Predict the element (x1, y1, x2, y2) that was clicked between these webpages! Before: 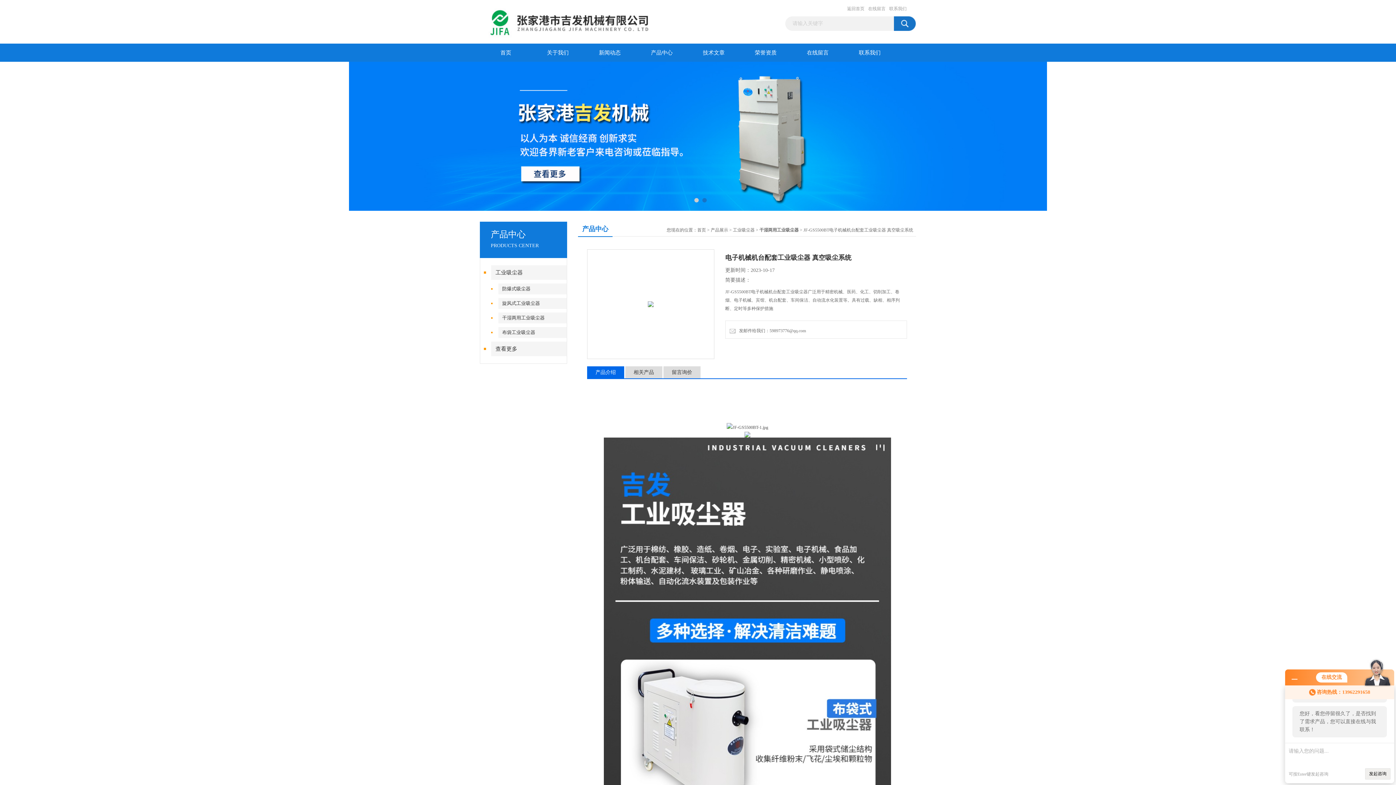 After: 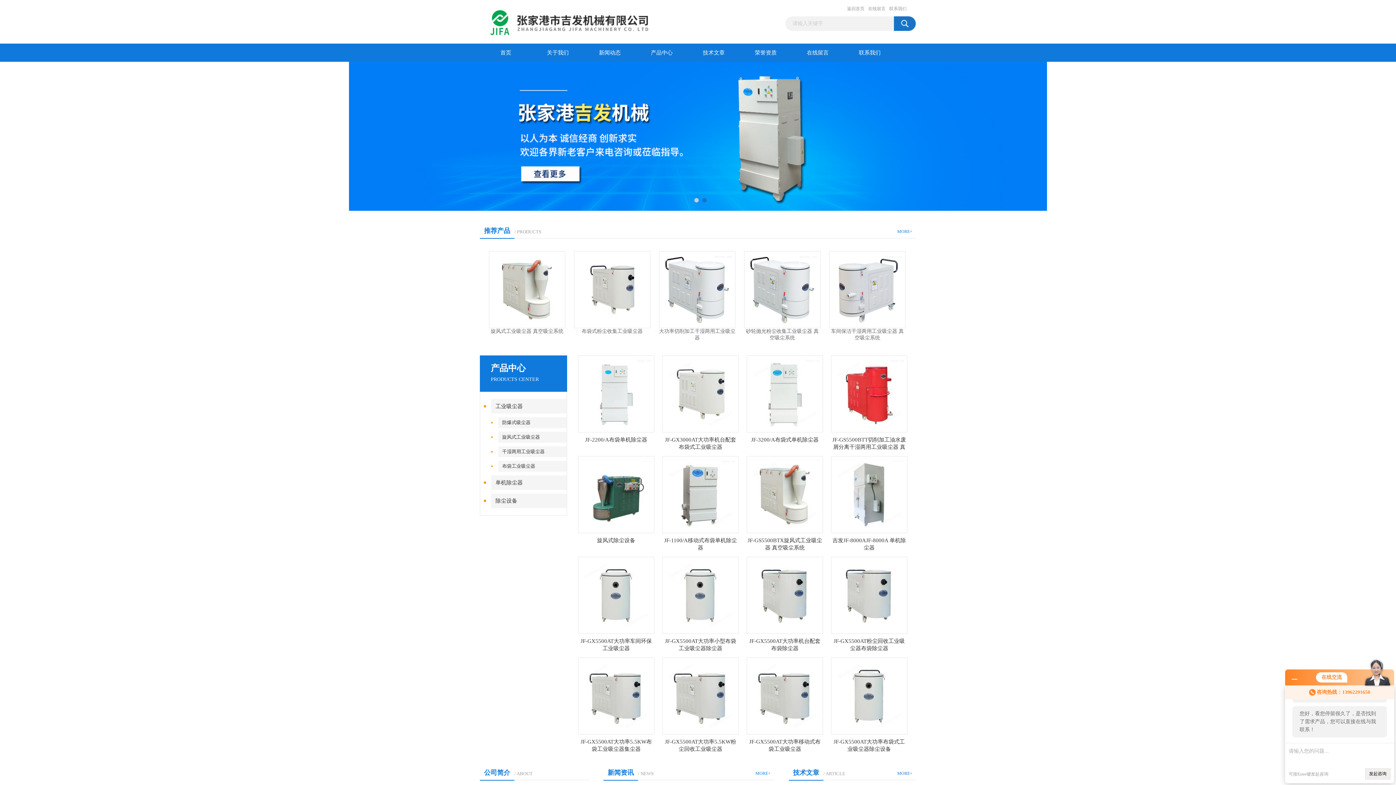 Action: bbox: (480, 5, 700, 10)